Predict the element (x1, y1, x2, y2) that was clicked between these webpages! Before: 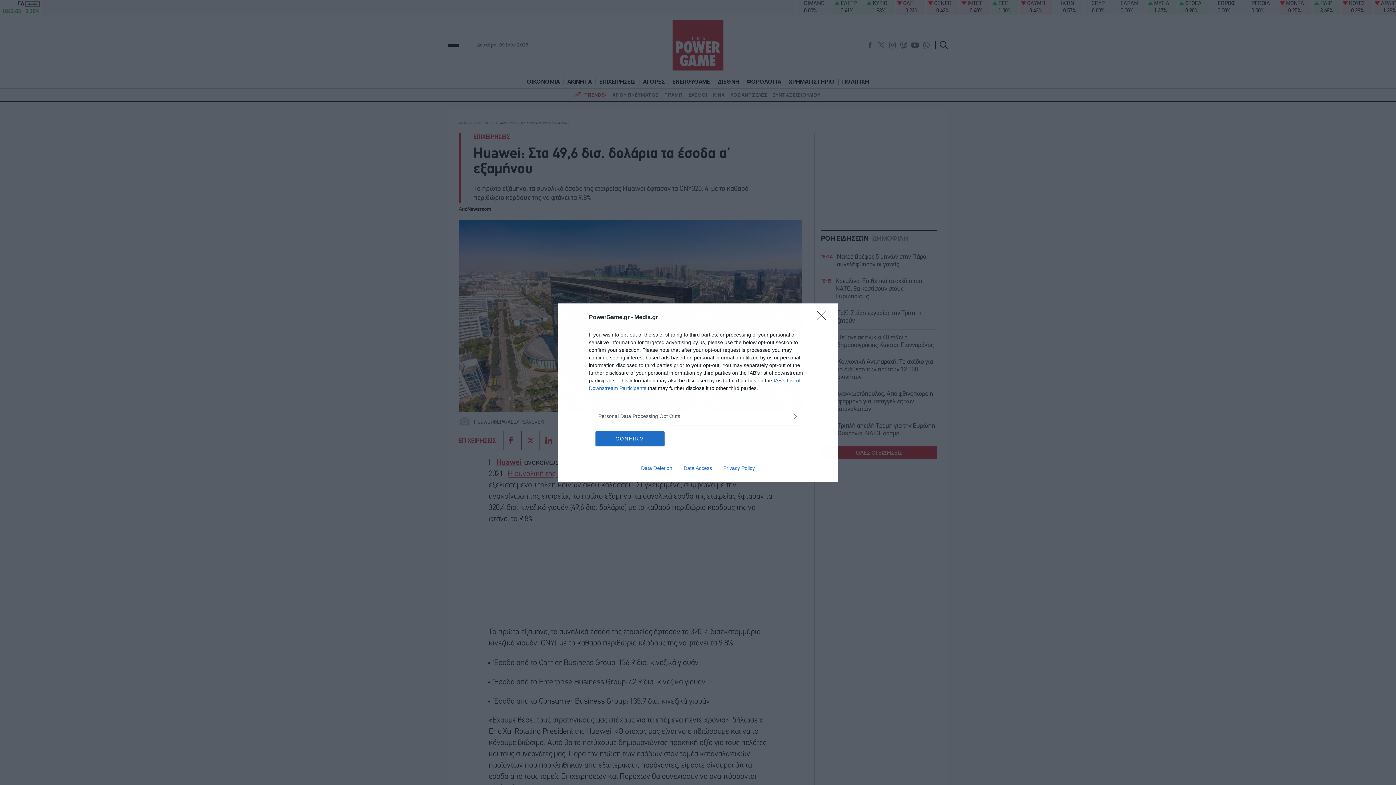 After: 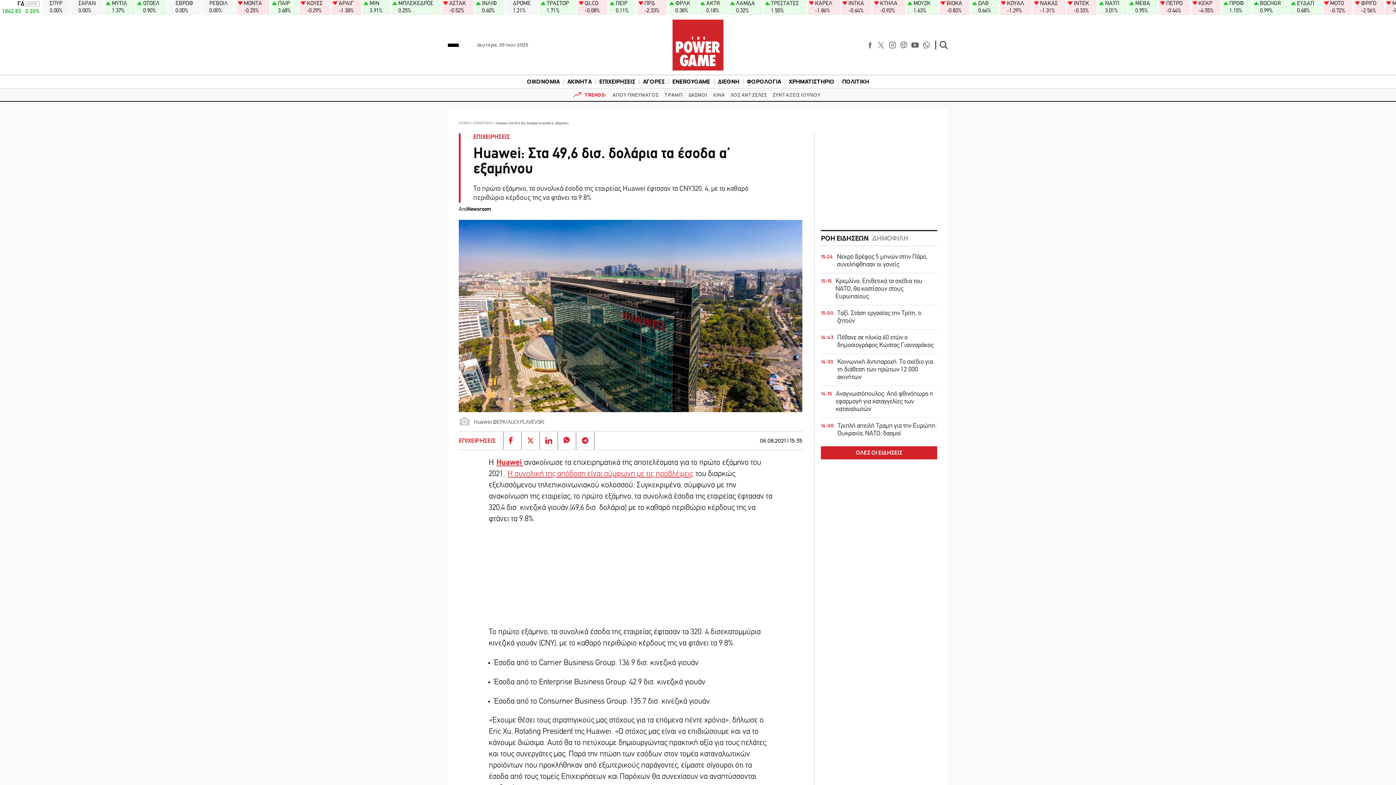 Action: bbox: (595, 431, 664, 446) label: CONFIRM